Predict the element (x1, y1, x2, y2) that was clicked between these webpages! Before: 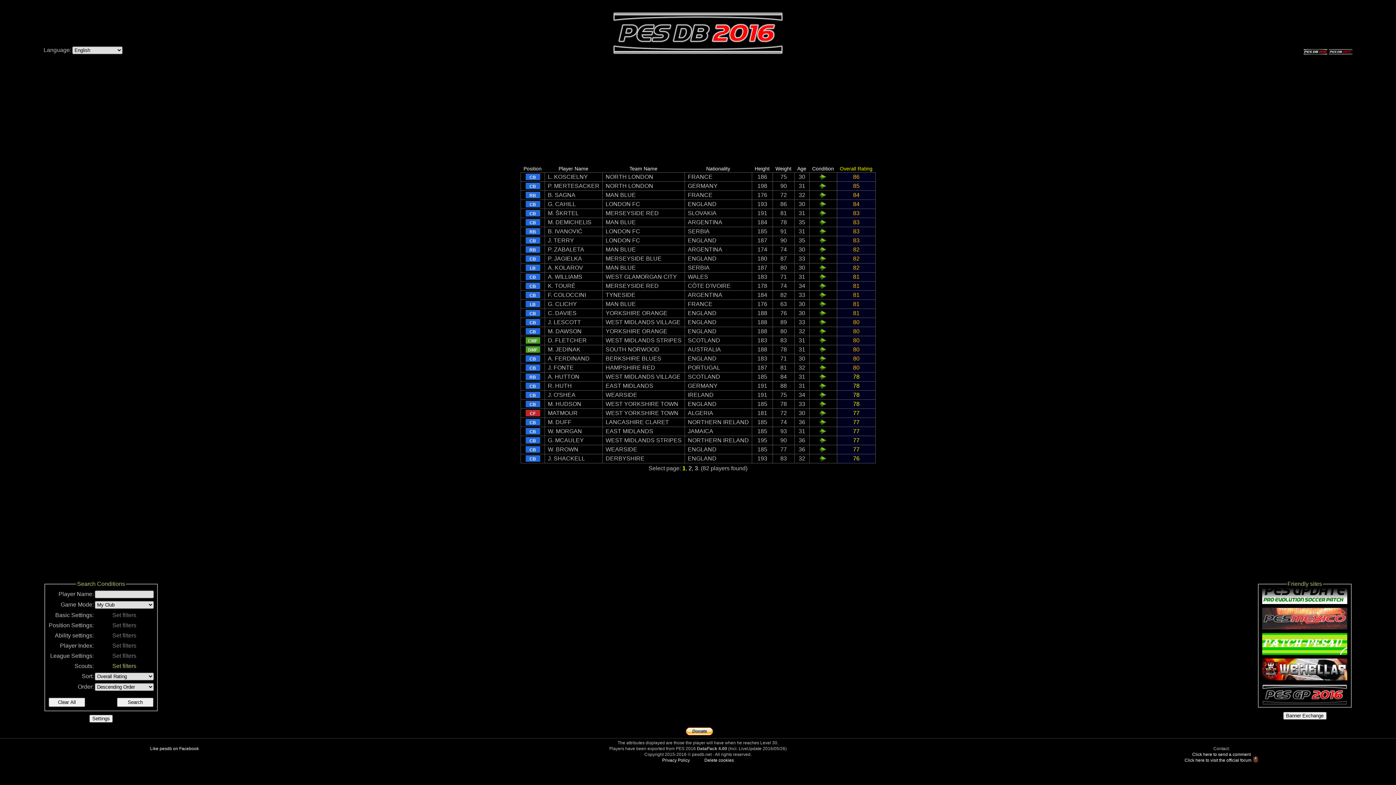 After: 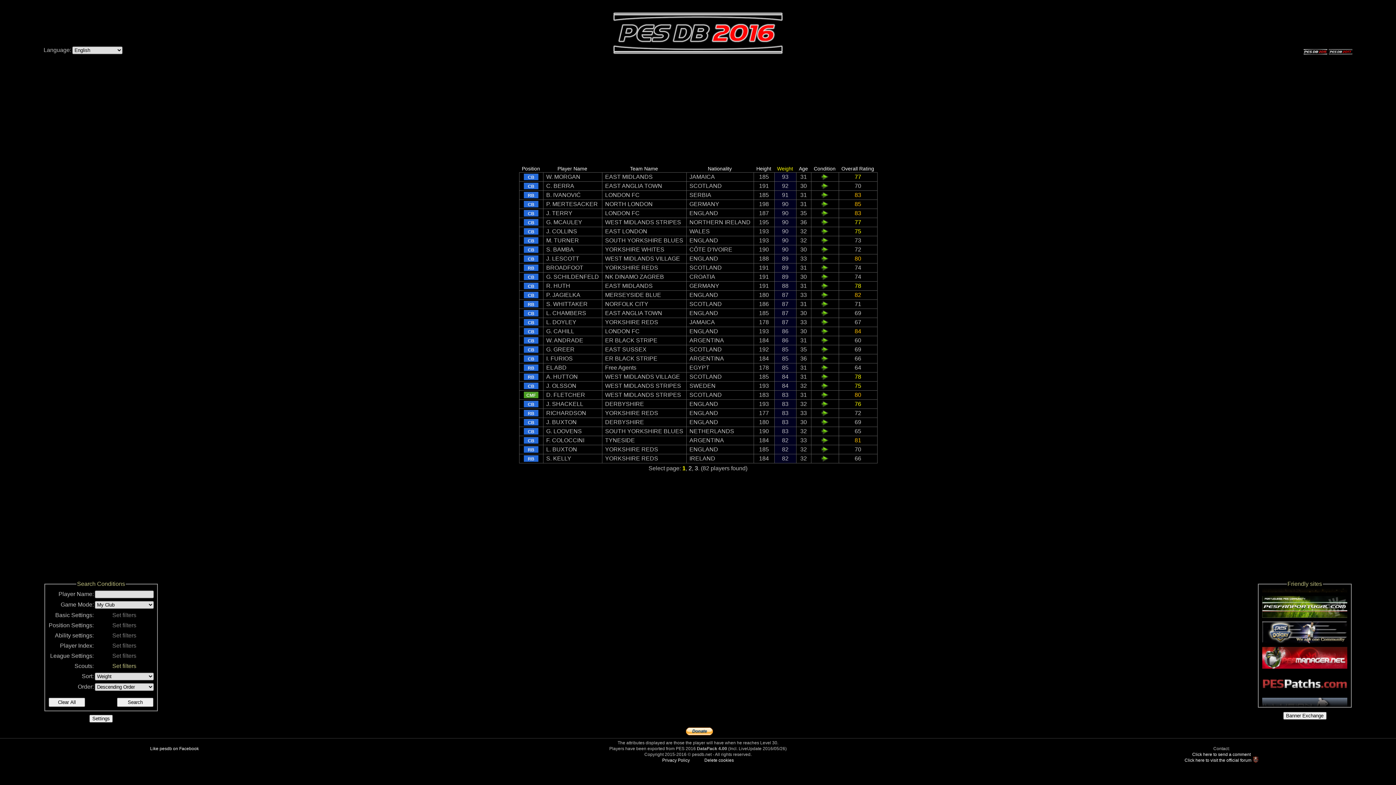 Action: bbox: (775, 165, 791, 171) label: Weight